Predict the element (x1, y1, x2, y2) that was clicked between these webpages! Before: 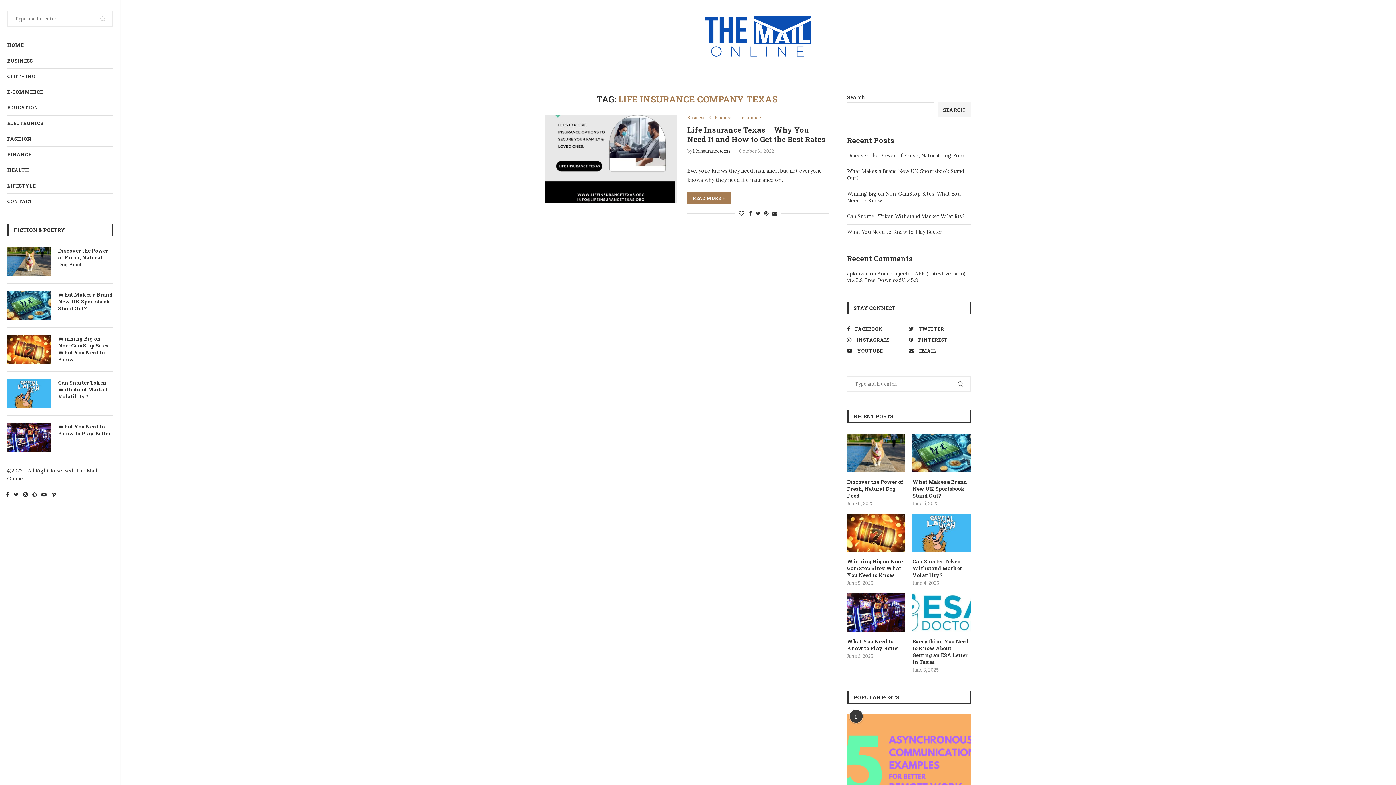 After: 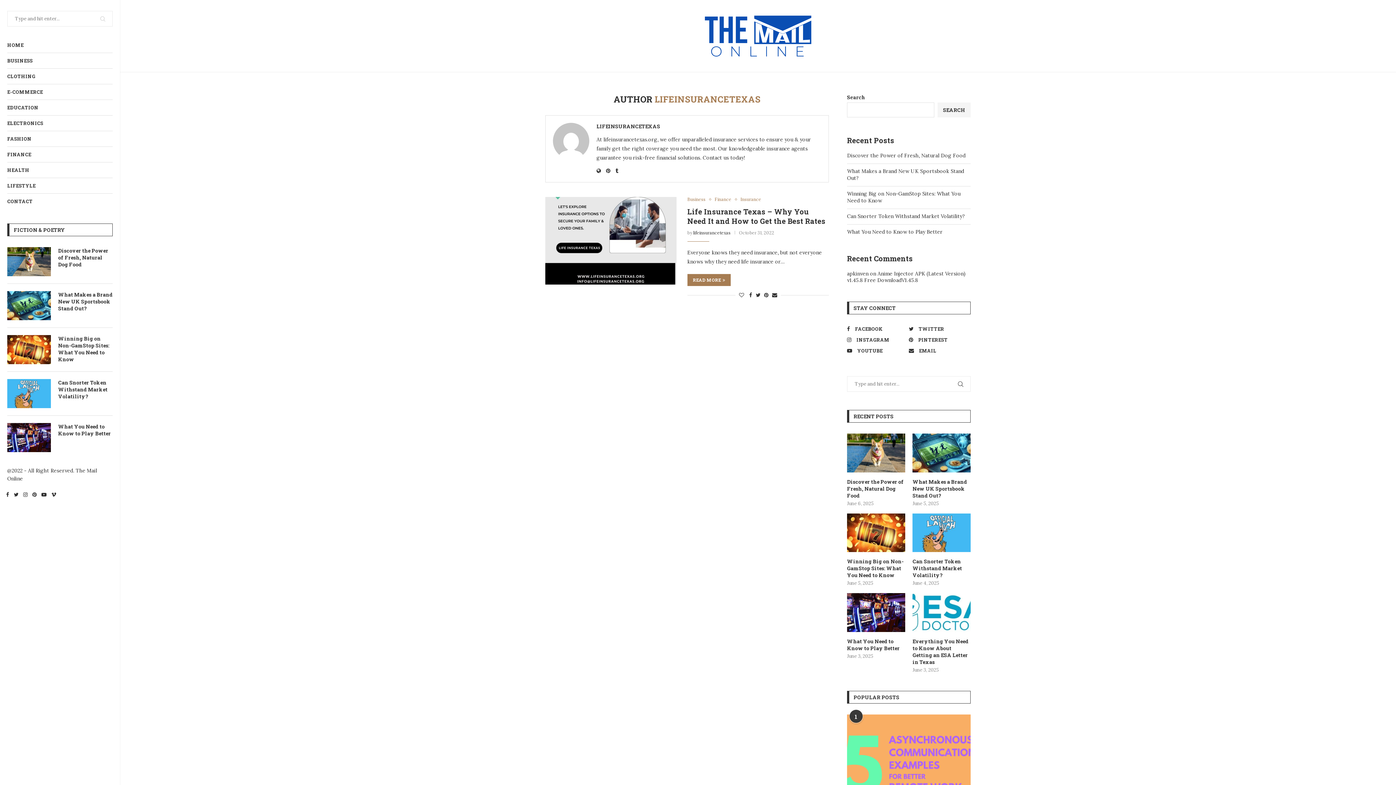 Action: label: lifeinsurancetexas bbox: (693, 148, 730, 153)